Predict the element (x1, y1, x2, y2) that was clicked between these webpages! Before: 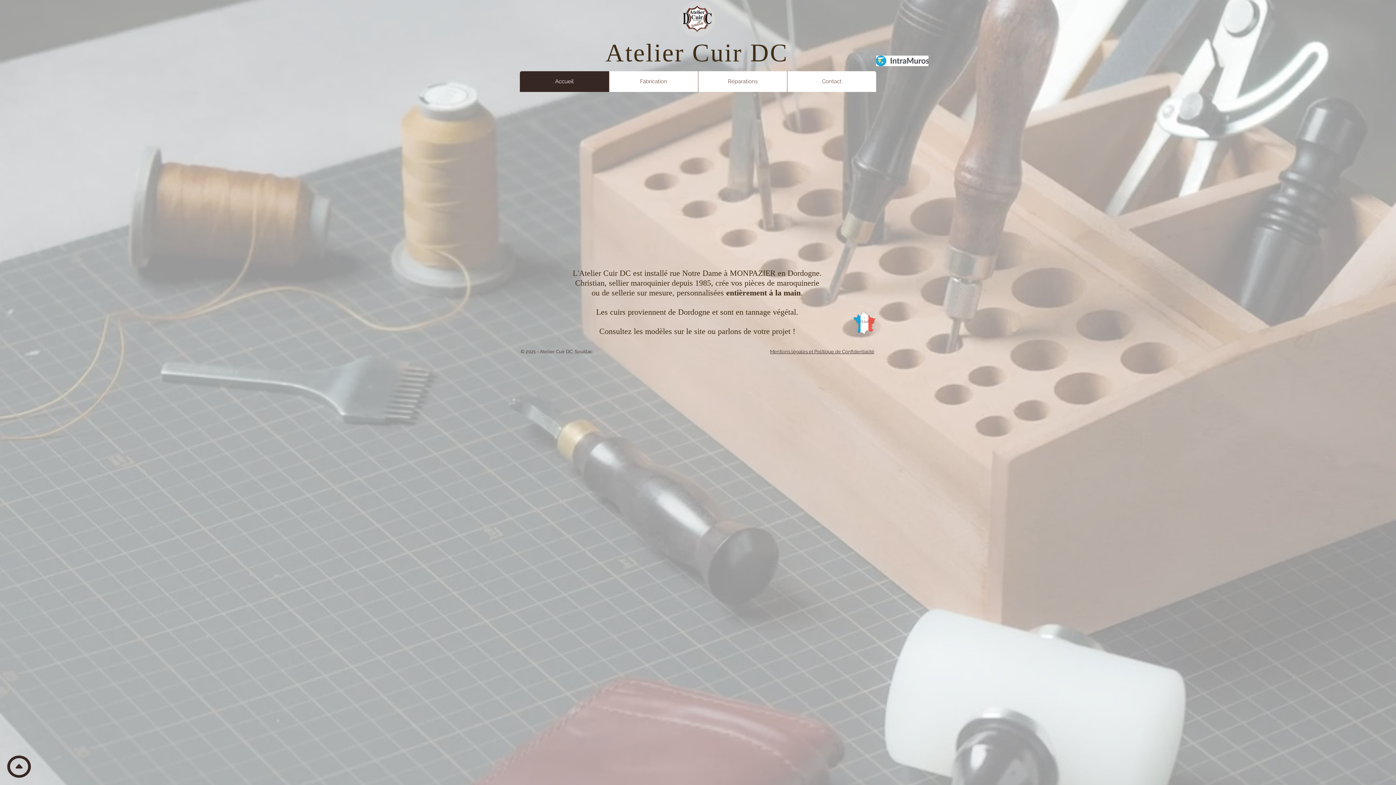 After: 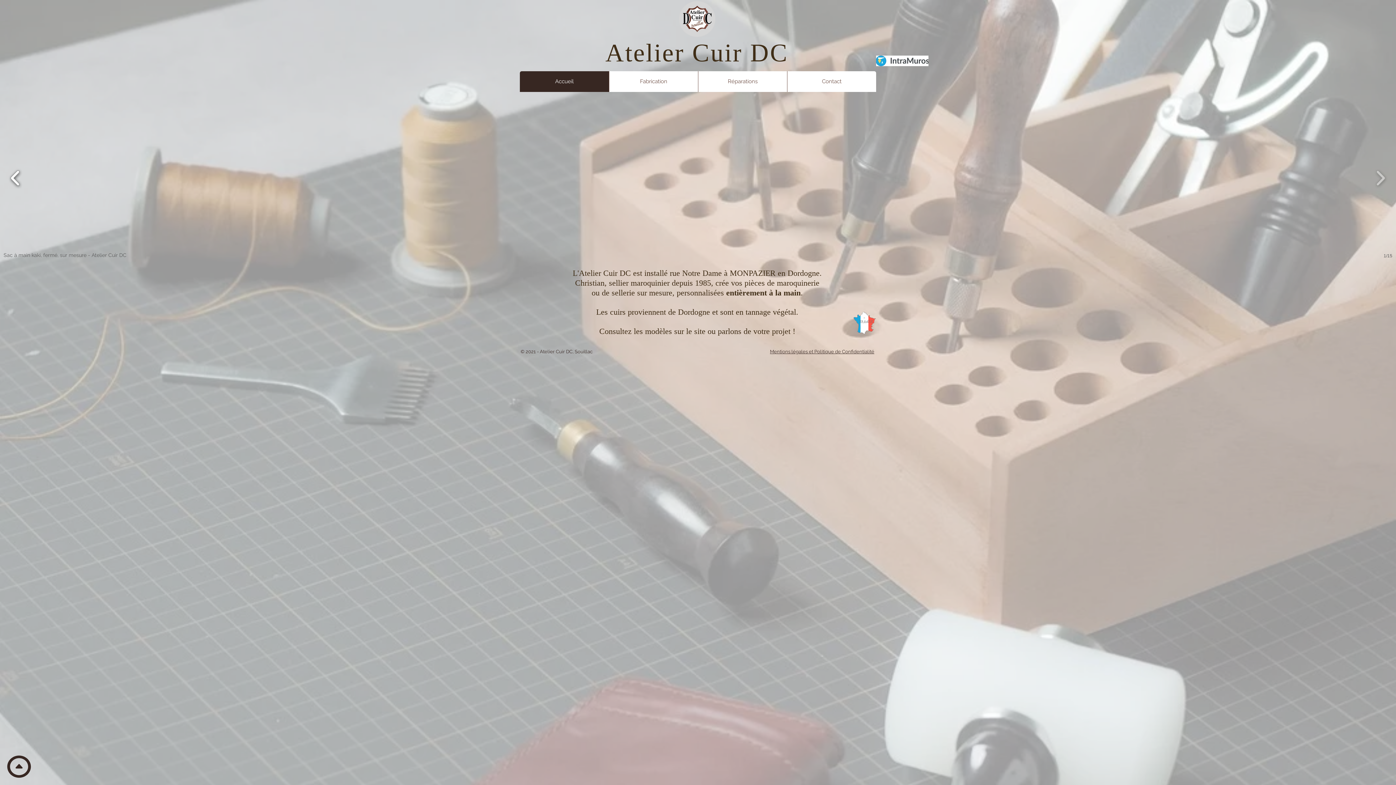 Action: bbox: (7, 165, 23, 190)